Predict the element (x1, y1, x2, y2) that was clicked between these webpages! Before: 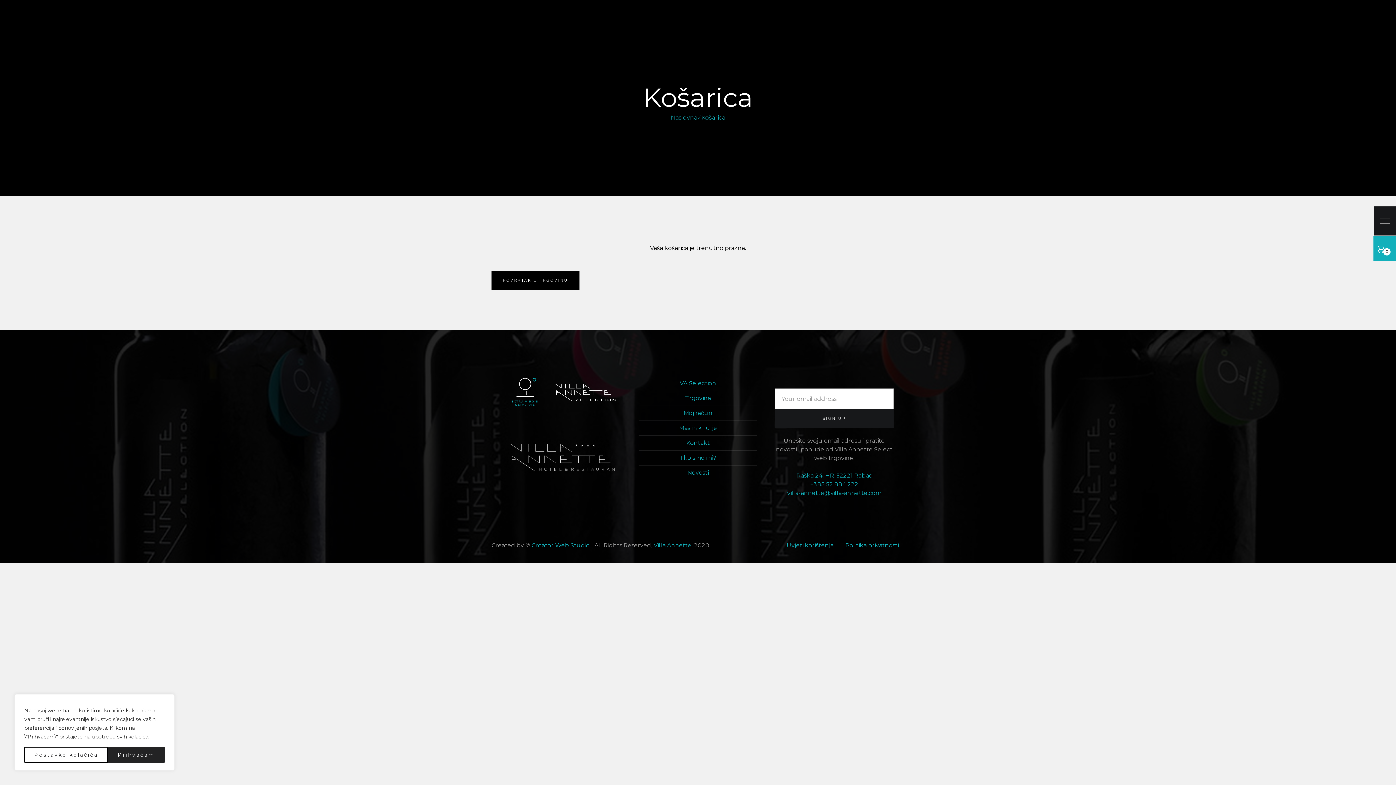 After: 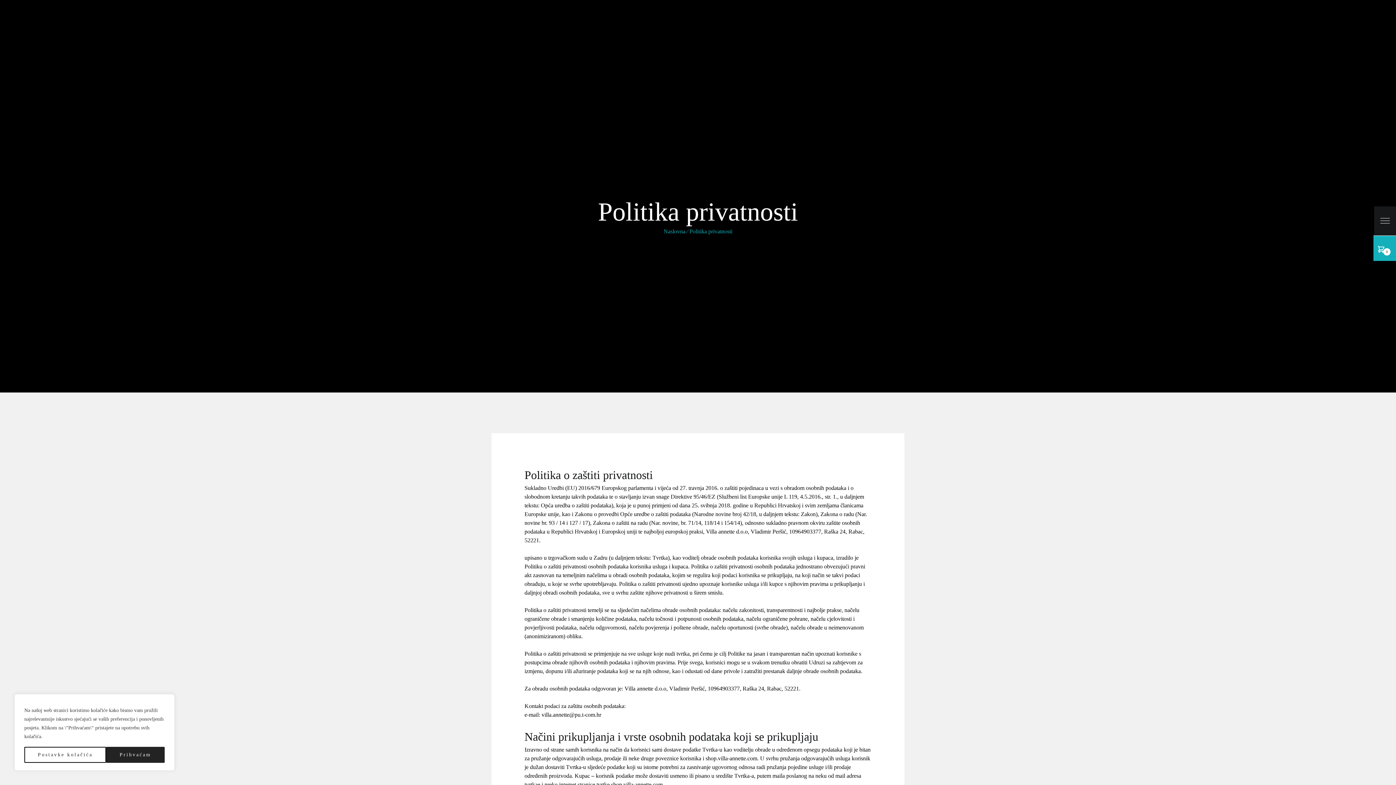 Action: bbox: (839, 542, 904, 548) label: Politika privatnosti